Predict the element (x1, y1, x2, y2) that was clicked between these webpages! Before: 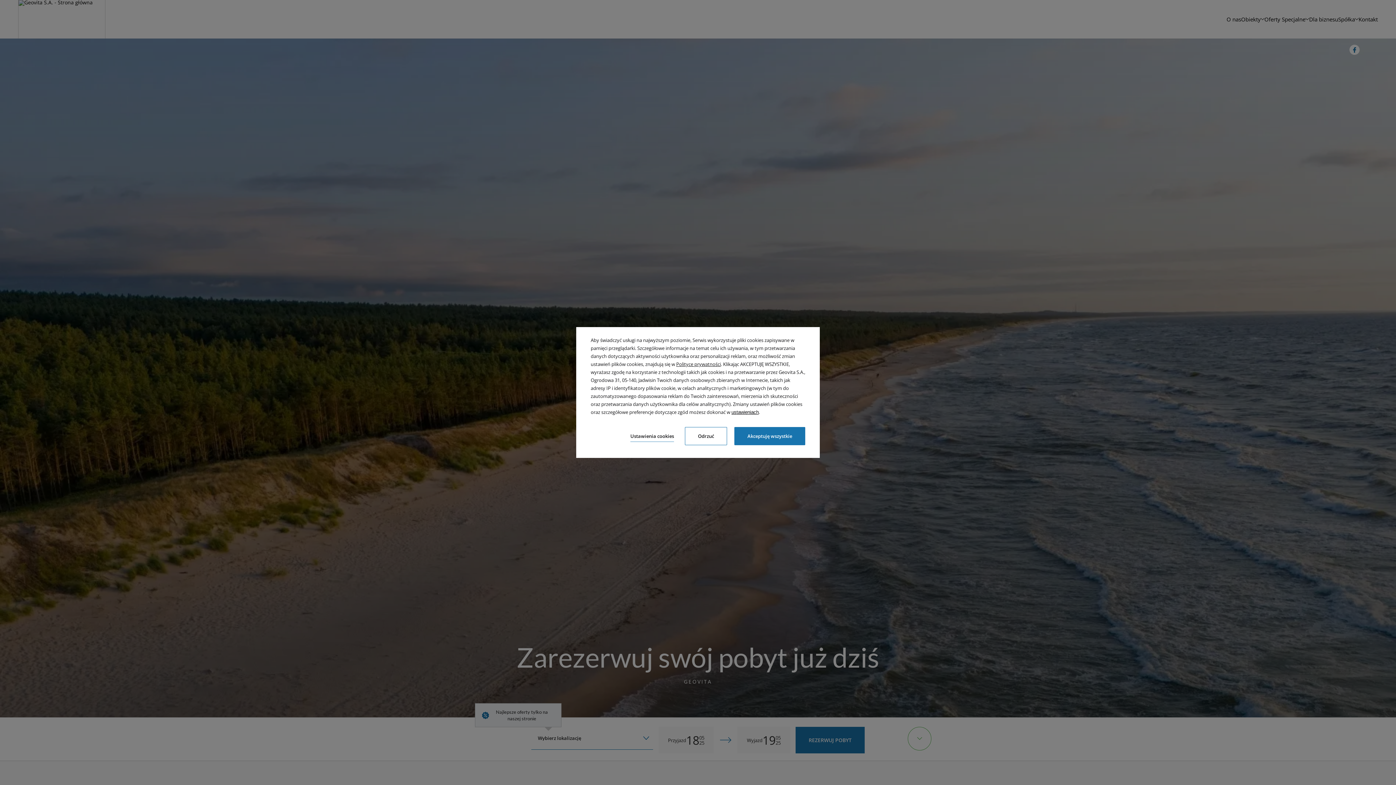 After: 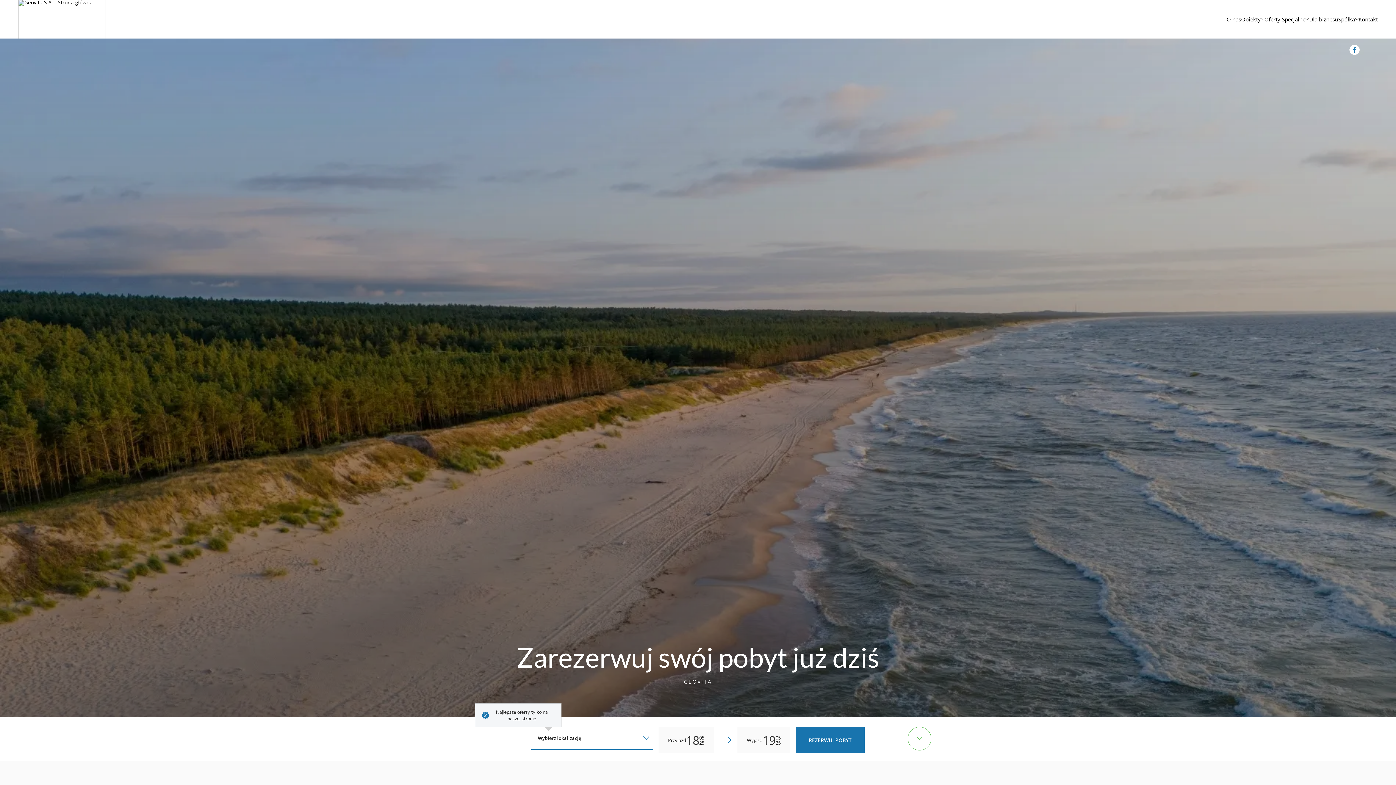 Action: label: Odrzuć bbox: (685, 427, 727, 445)